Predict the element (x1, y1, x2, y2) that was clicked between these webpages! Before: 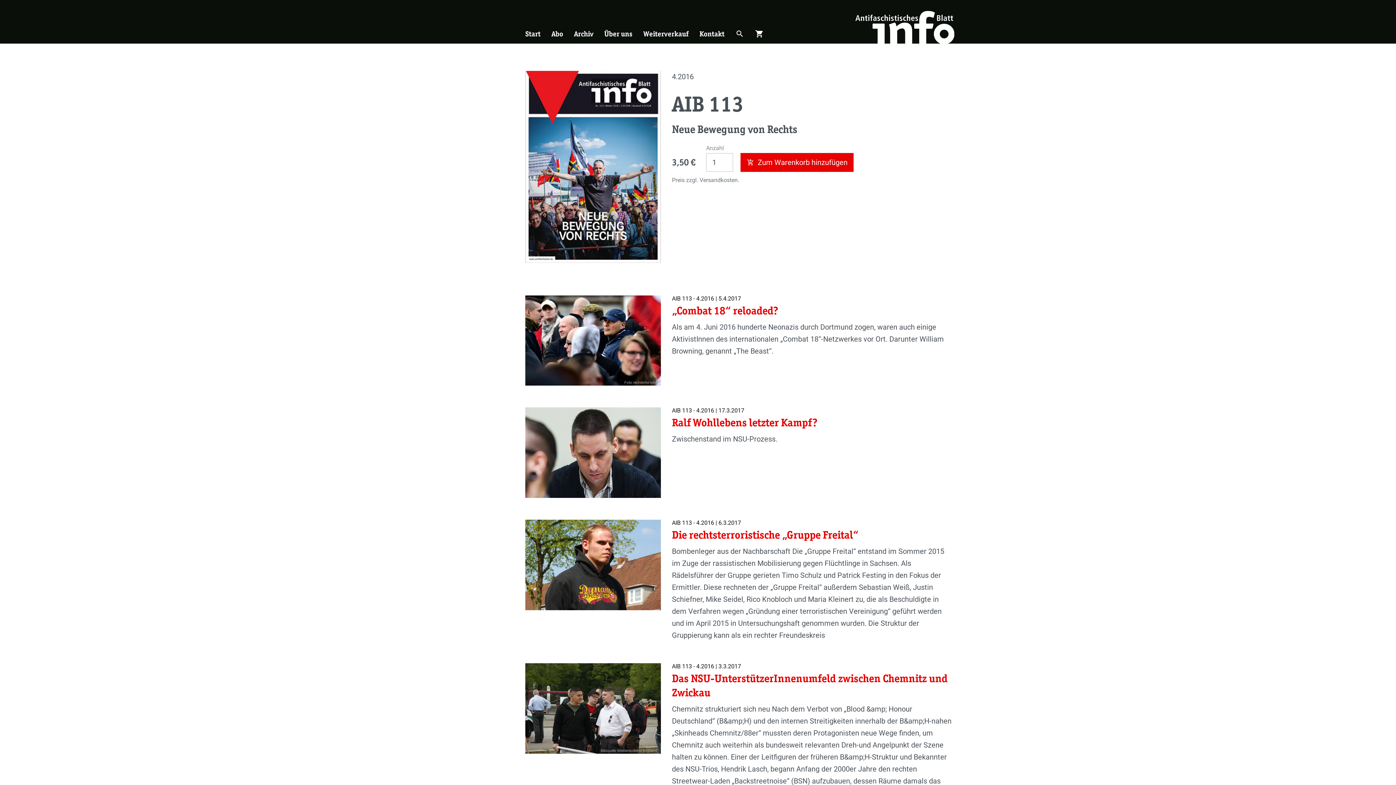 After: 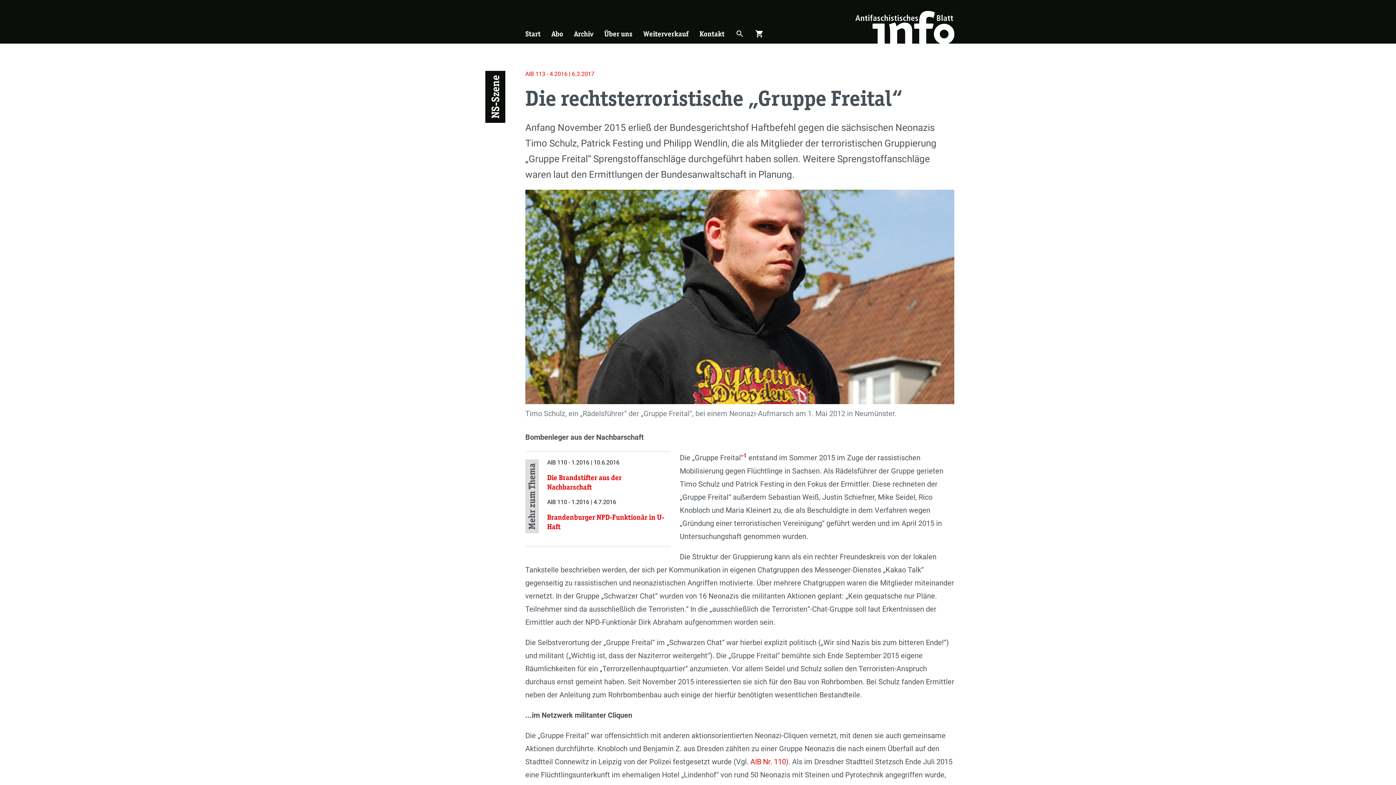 Action: bbox: (525, 520, 954, 641) label: AIB 113 - 4.2016 | 6.3.2017

Die rechtsterroristische „Gruppe Freital“
Bombenleger aus der Nachbarschaft Die „Gruppe Freital“ entstand im Sommer 2015 im Zuge der rassistischen Mobilisierung gegen Flüchtlinge in Sachsen. Als Rädelsführer der Gruppe gerieten Timo Schulz und Patrick Festing in den Fokus der Ermittler. Diese rechneten der „Gruppe Freital“ außerdem Sebastian Weiß, Justin Schiefner, Mike Seidel, Rico Knobloch und Maria Kleinert zu, die als Beschuldigte in dem Verfahren wegen „Gründung einer terroristischen Vereinigung“ geführt werden und im April 2015 in Untersuchungshaft genommen wurden. Die Struktur der Gruppierung kann als ein rechter Freundeskreis